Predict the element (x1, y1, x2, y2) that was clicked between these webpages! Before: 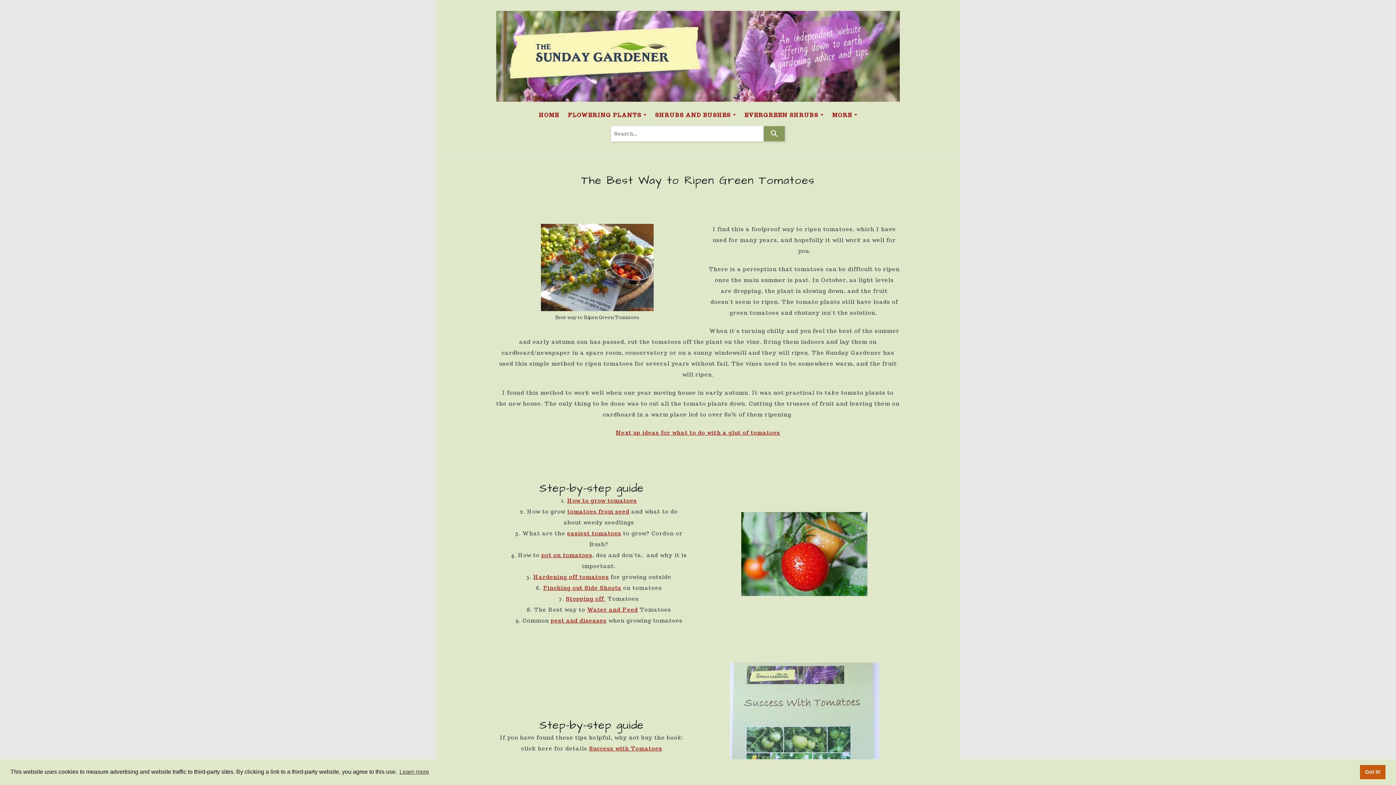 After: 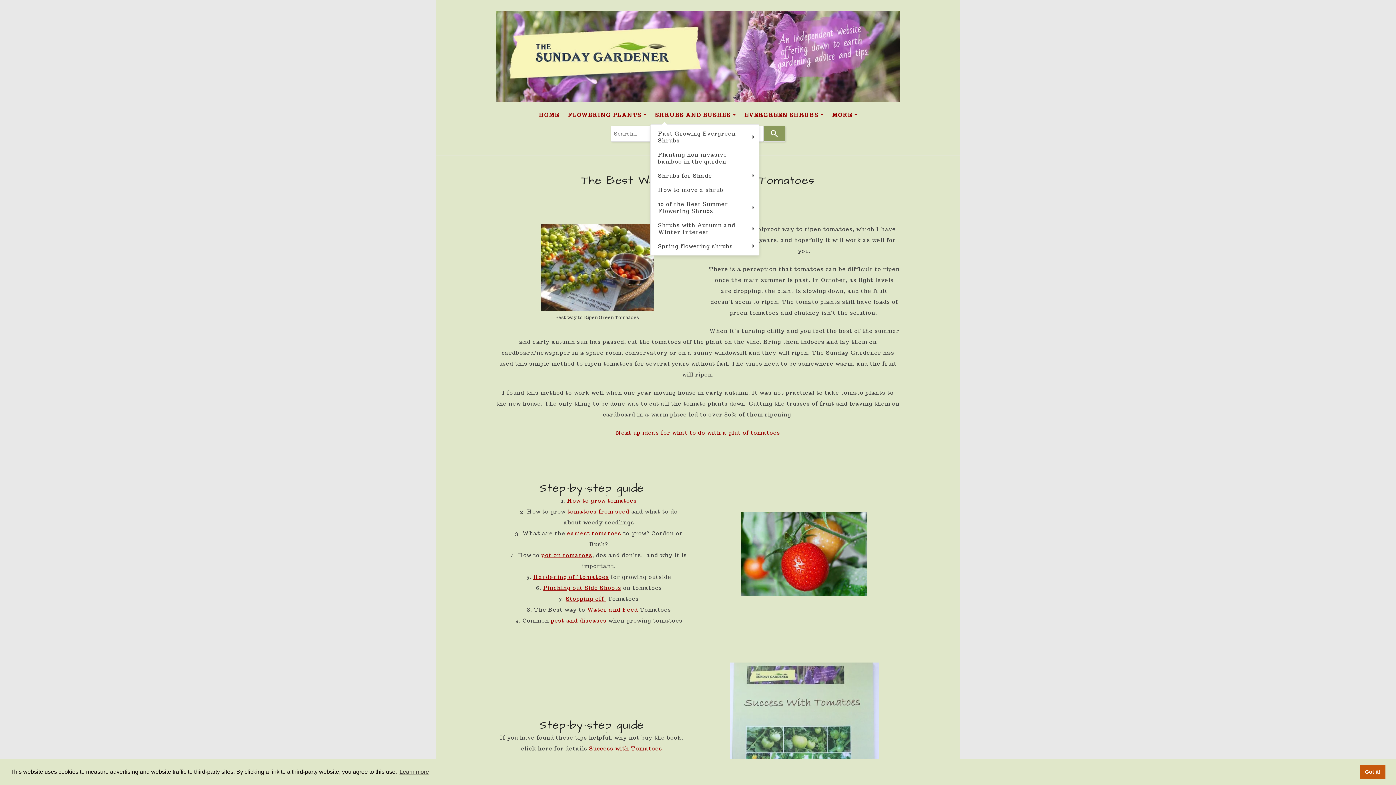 Action: bbox: (650, 107, 740, 122) label: SHRUBS AND BUSHES